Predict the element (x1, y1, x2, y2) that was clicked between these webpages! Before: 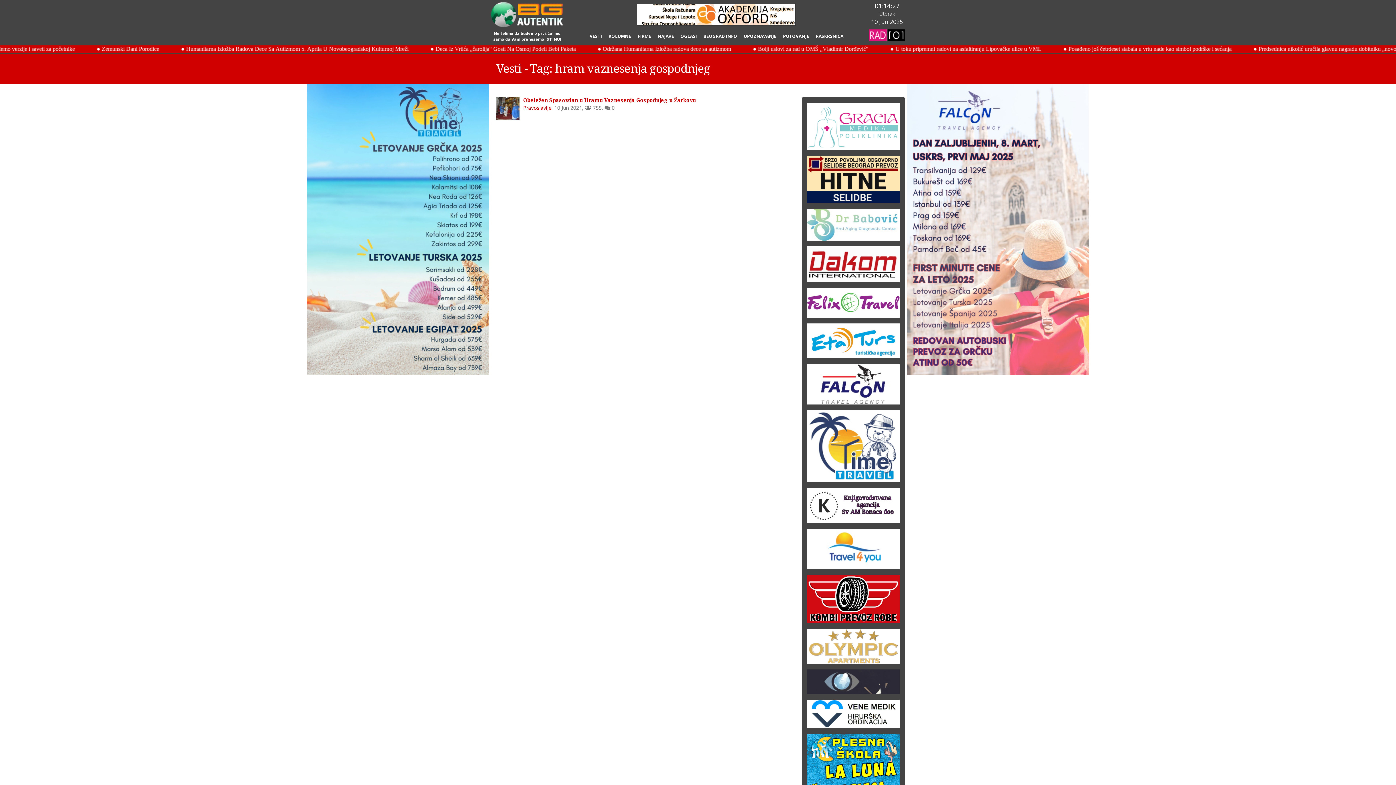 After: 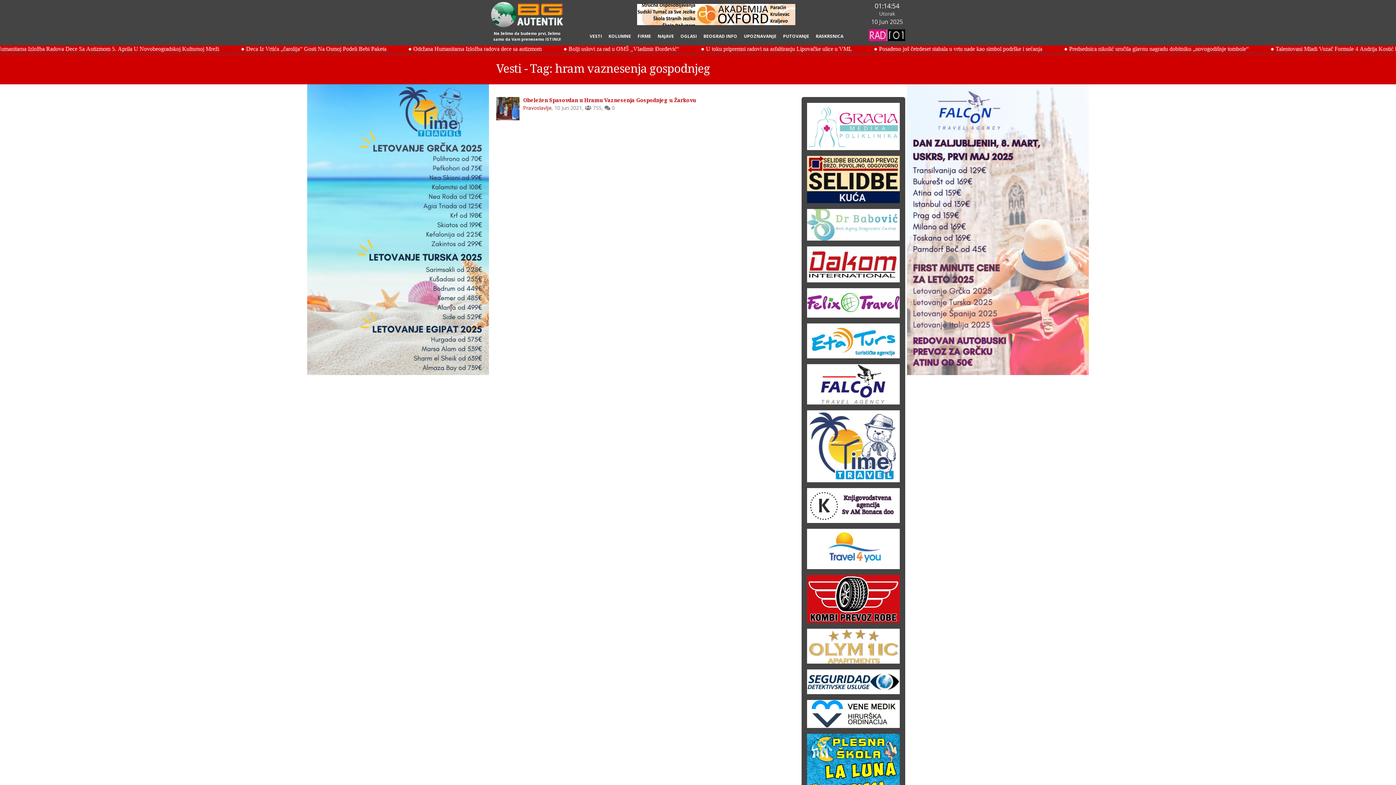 Action: bbox: (807, 125, 900, 132)